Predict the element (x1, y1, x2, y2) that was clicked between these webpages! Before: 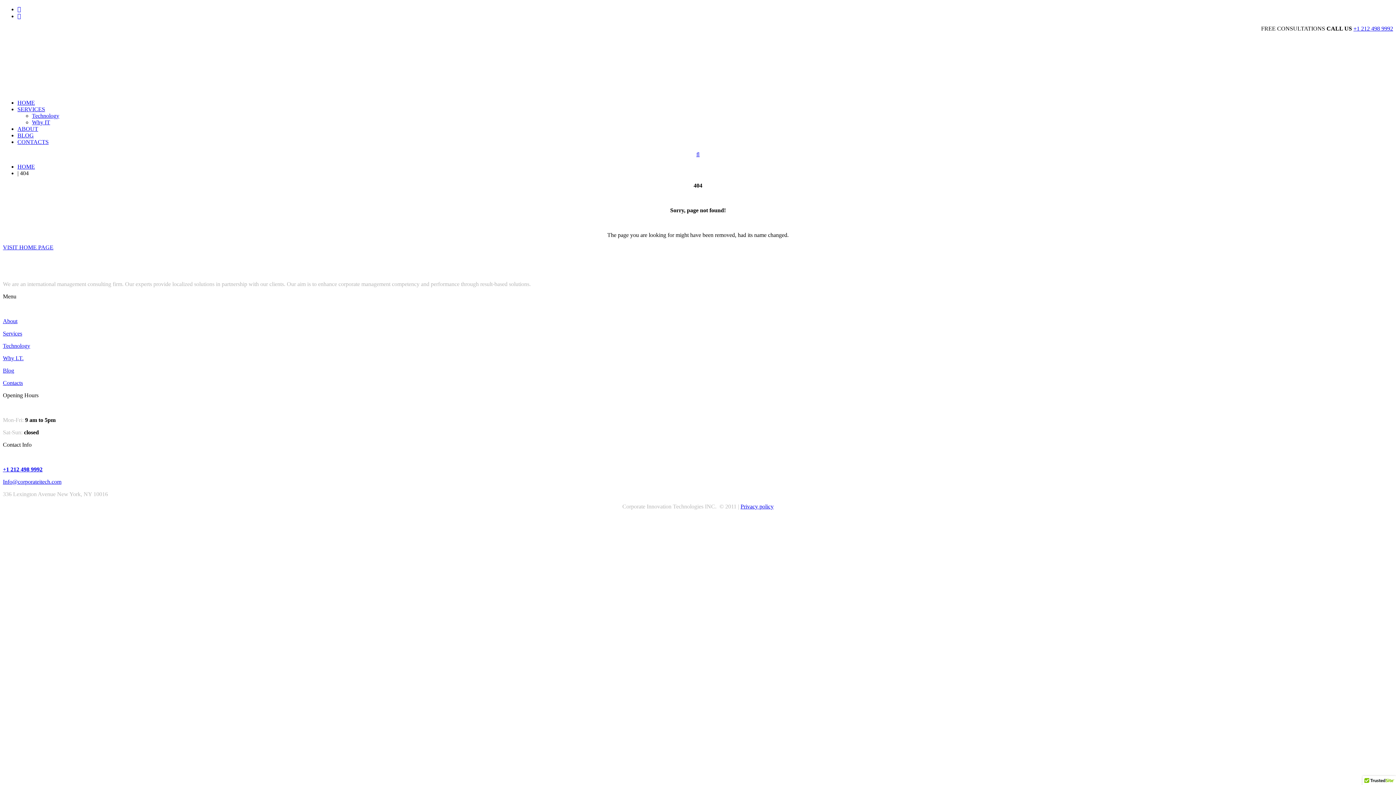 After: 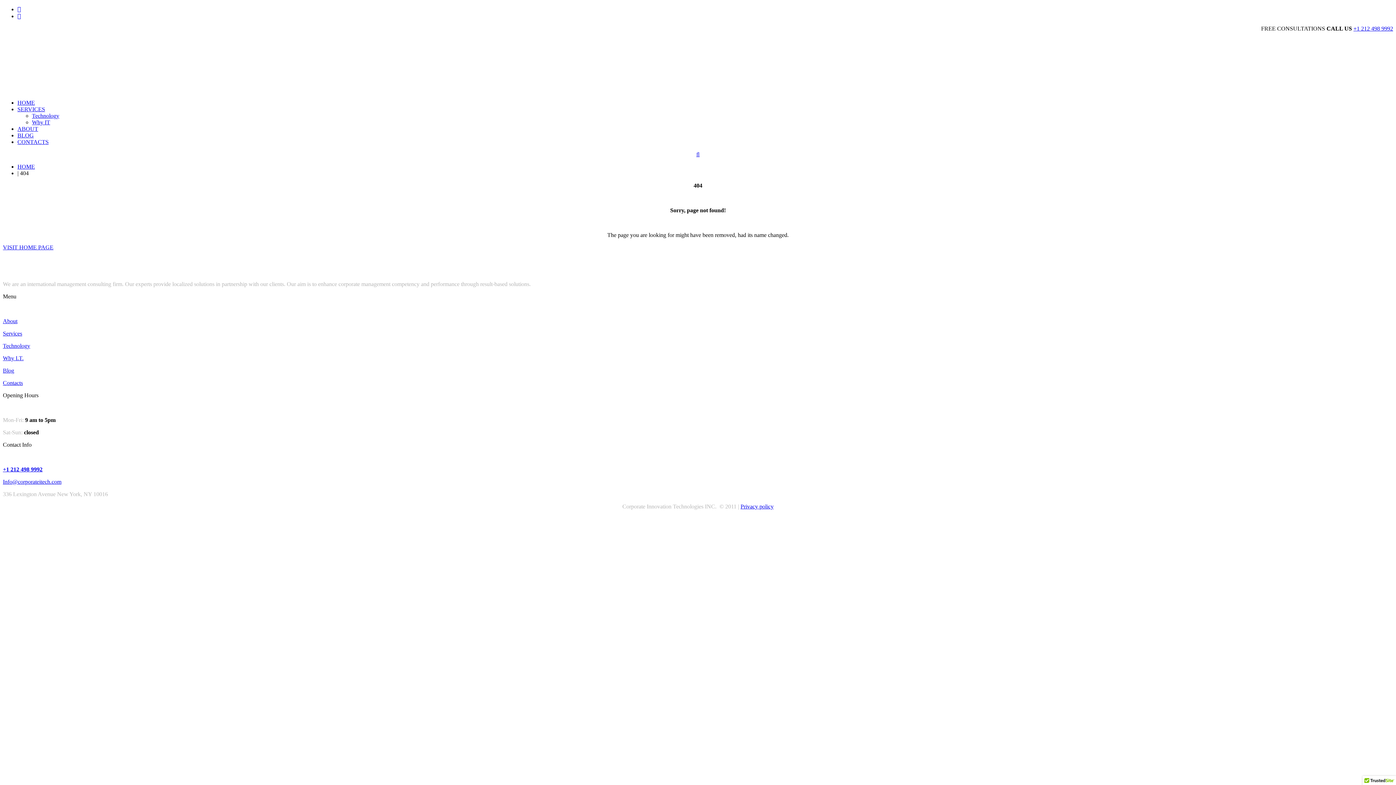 Action: bbox: (2, 478, 61, 485) label: Info@corporateitech.com